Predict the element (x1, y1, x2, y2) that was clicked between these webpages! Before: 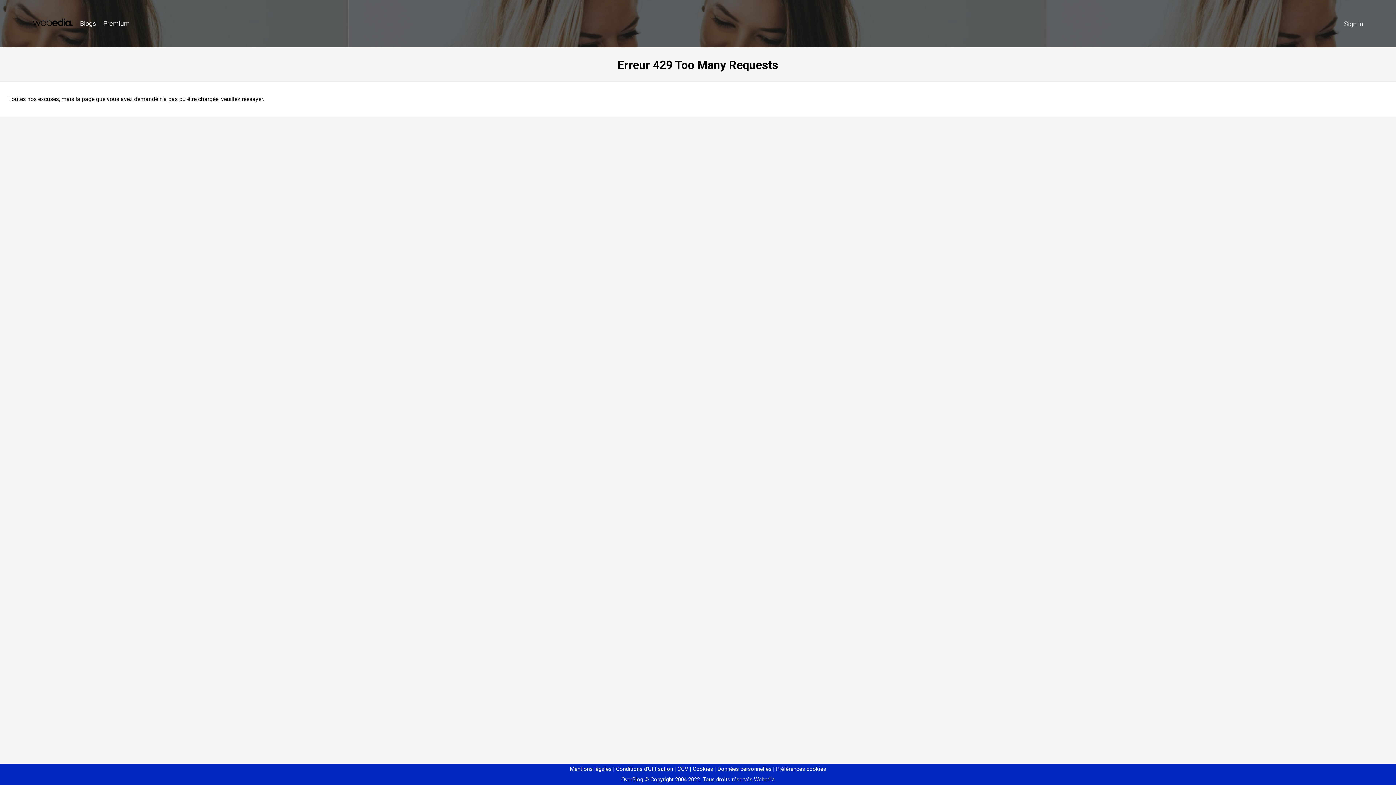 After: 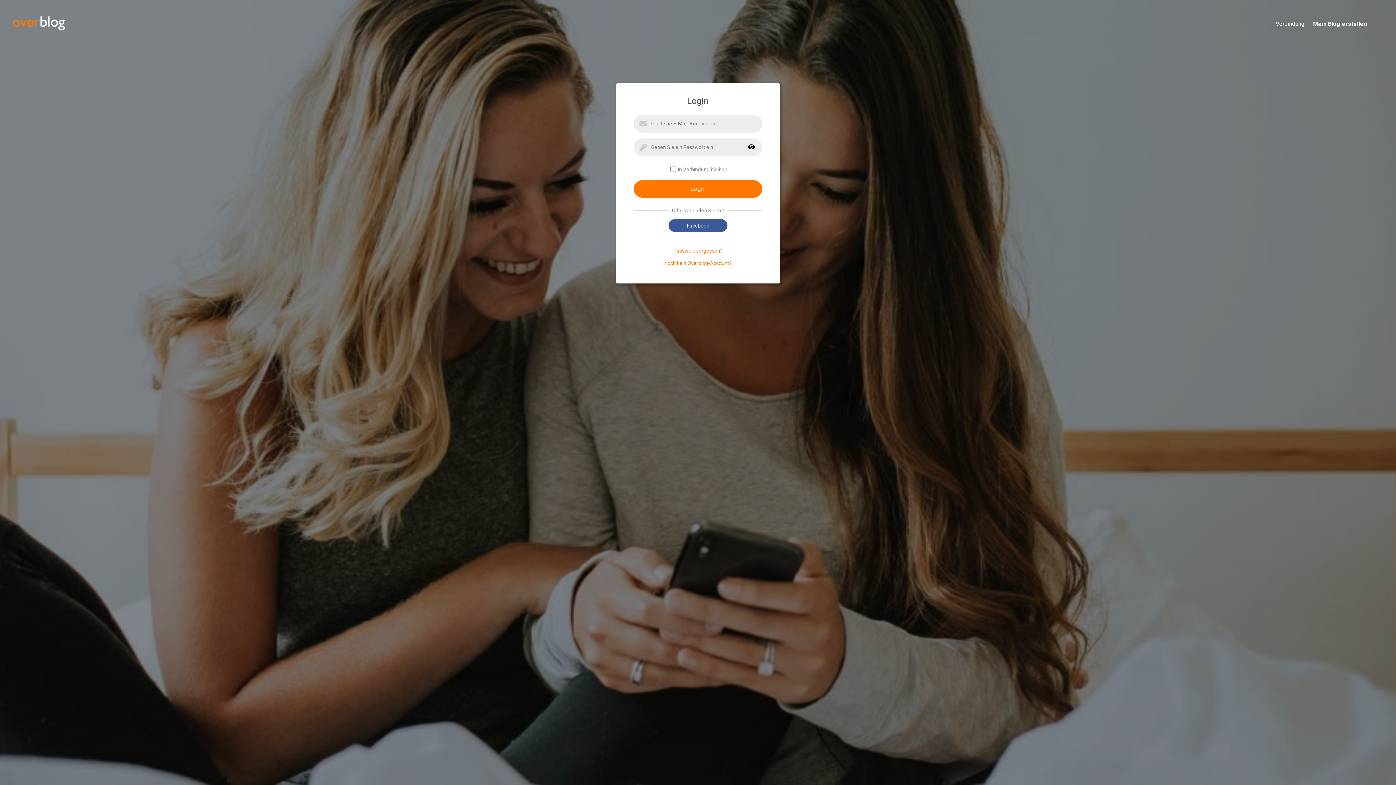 Action: label: Sign in bbox: (1340, 16, 1367, 31)